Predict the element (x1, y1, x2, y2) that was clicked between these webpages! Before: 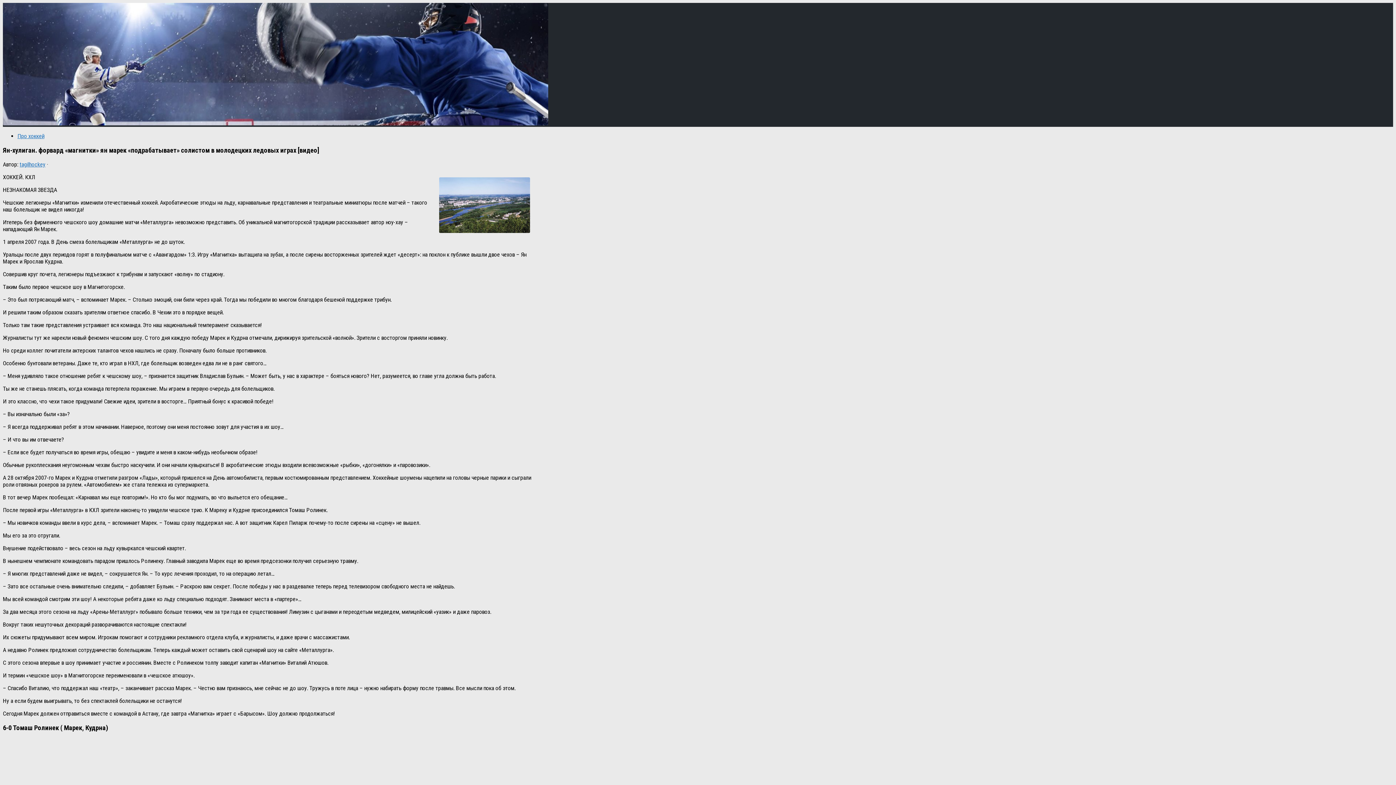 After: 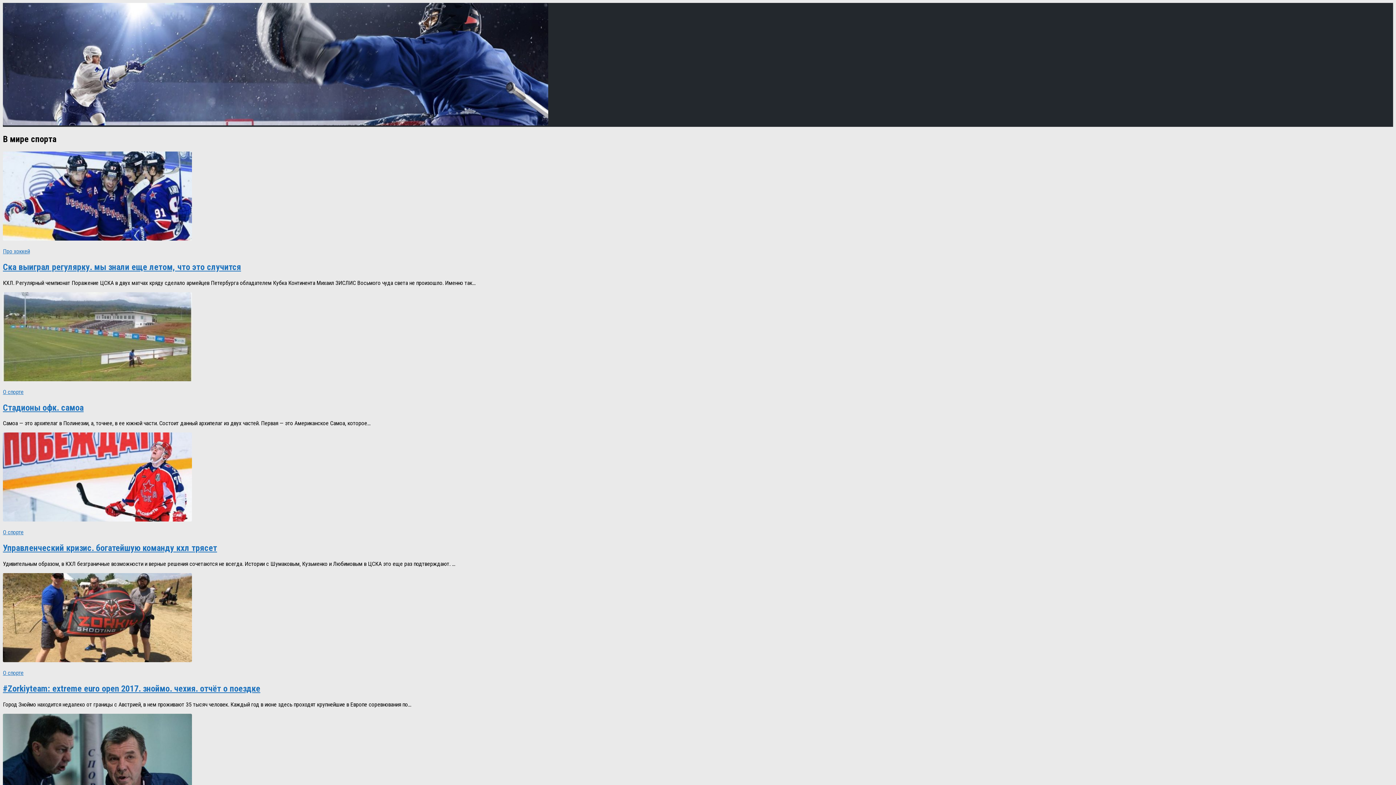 Action: bbox: (2, 120, 548, 126)